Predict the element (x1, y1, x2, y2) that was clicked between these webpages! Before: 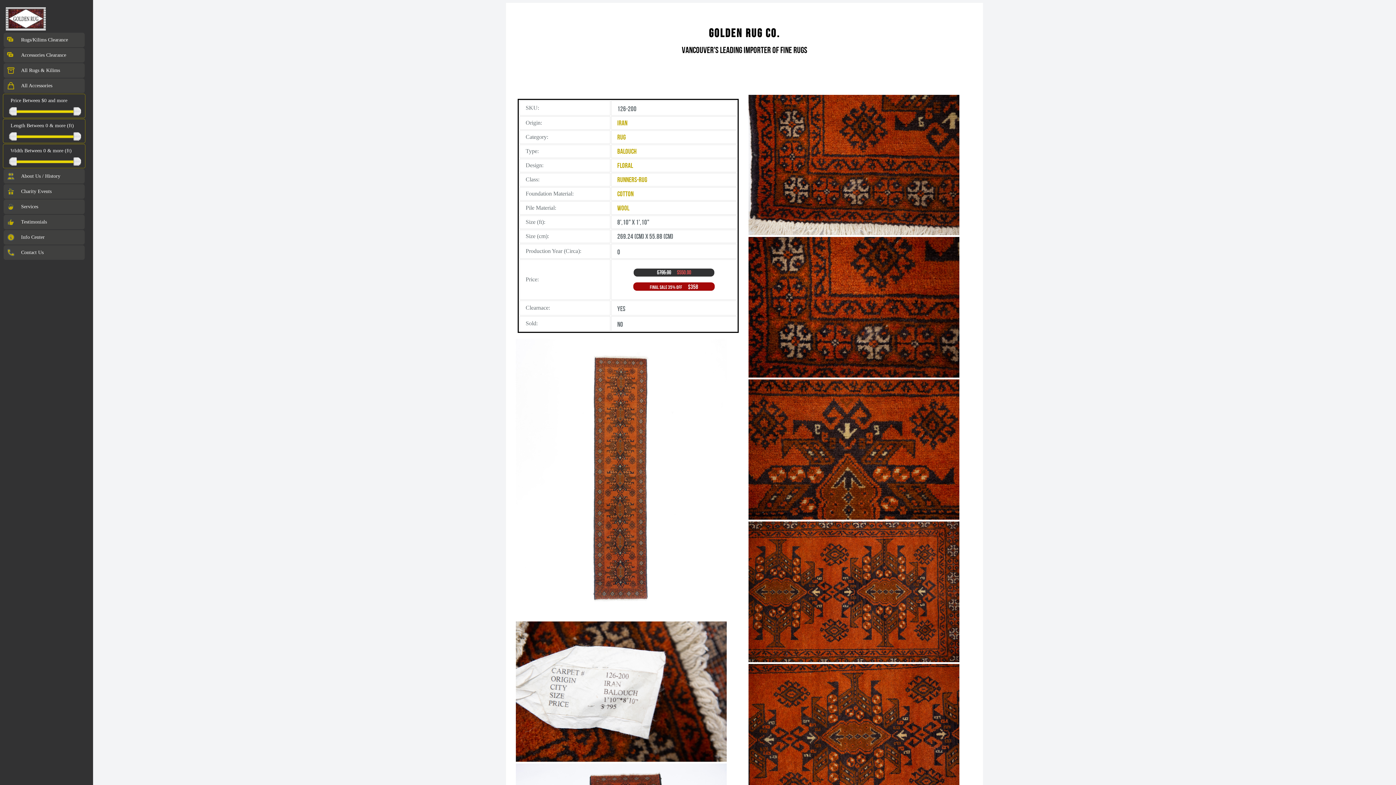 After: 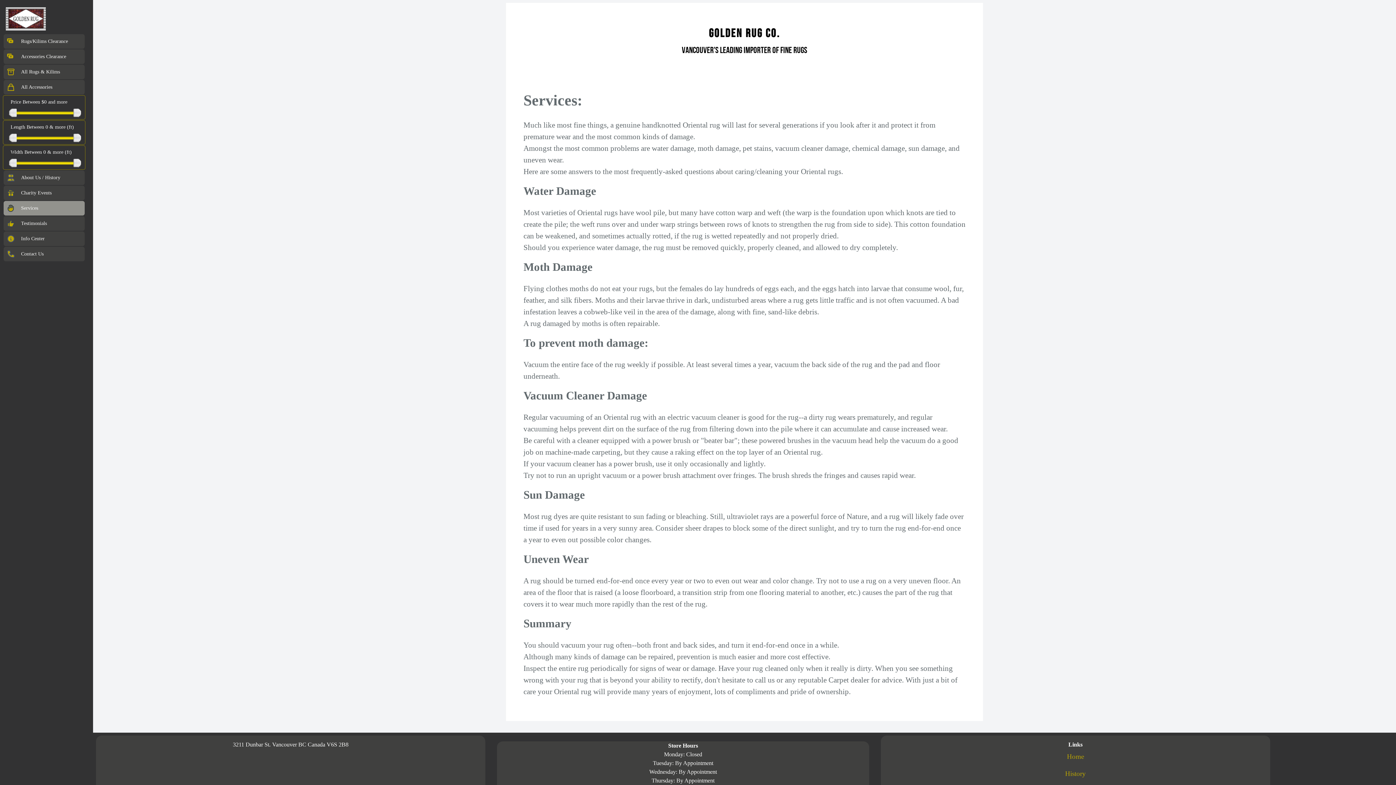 Action: label: Services bbox: (3, 199, 84, 214)